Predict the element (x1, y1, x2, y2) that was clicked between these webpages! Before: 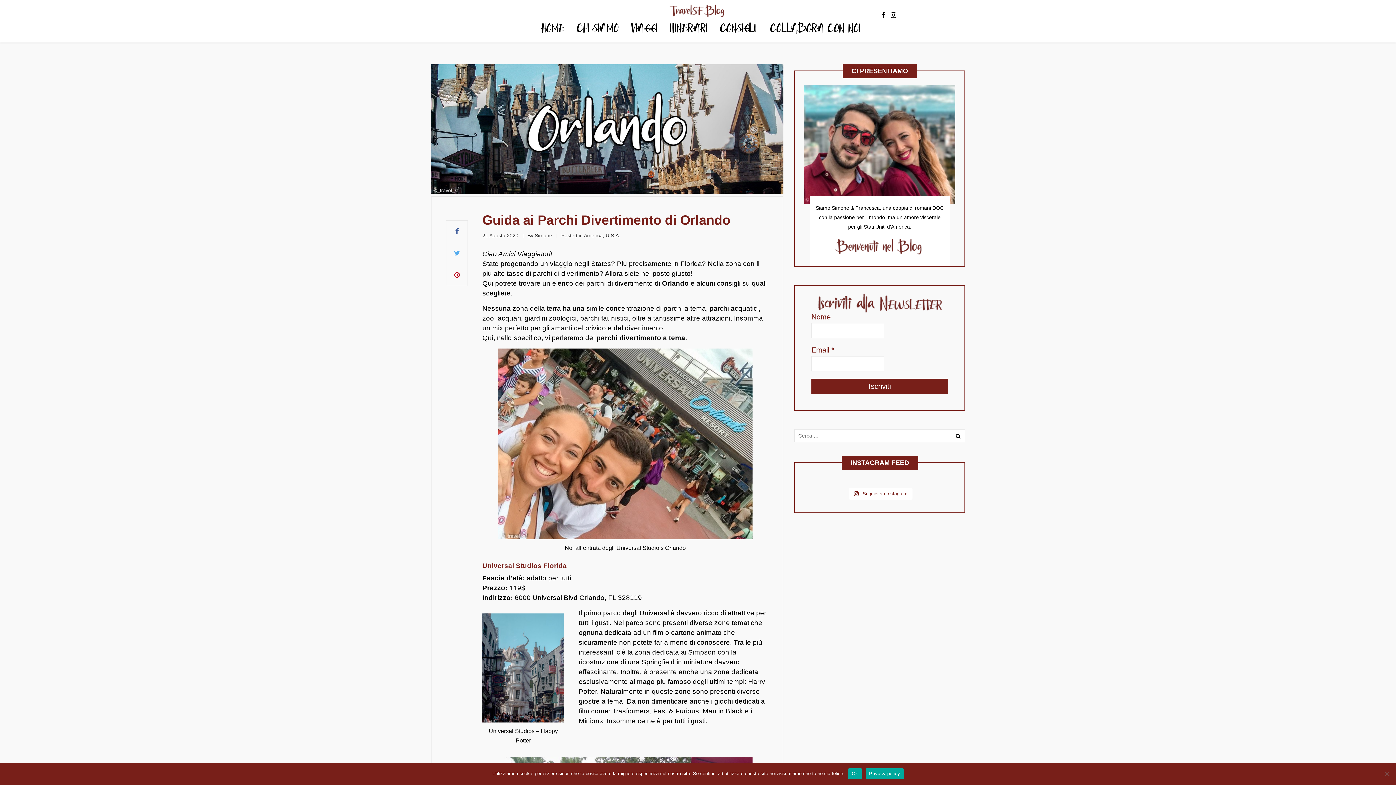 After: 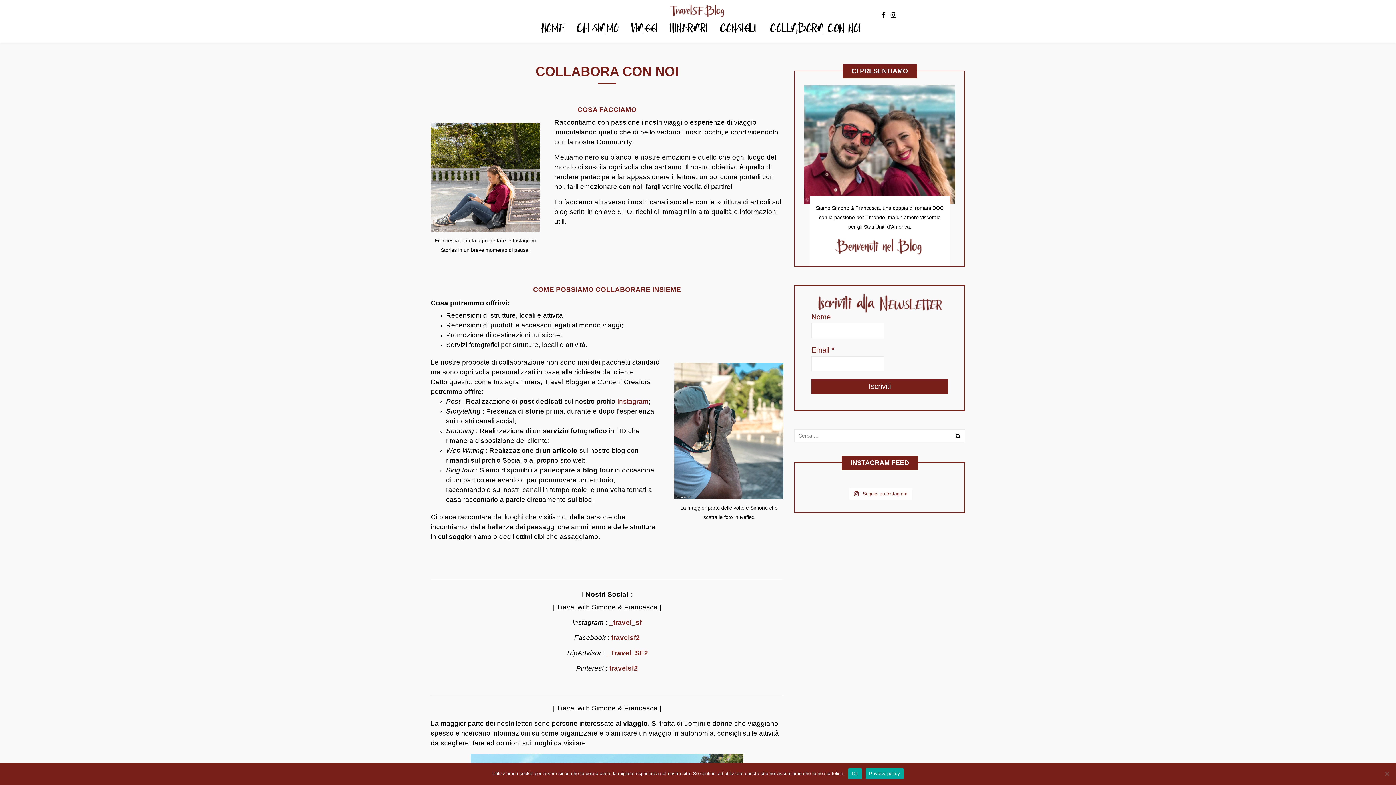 Action: label: COLLABORA CON NOI bbox: (770, 12, 860, 42)